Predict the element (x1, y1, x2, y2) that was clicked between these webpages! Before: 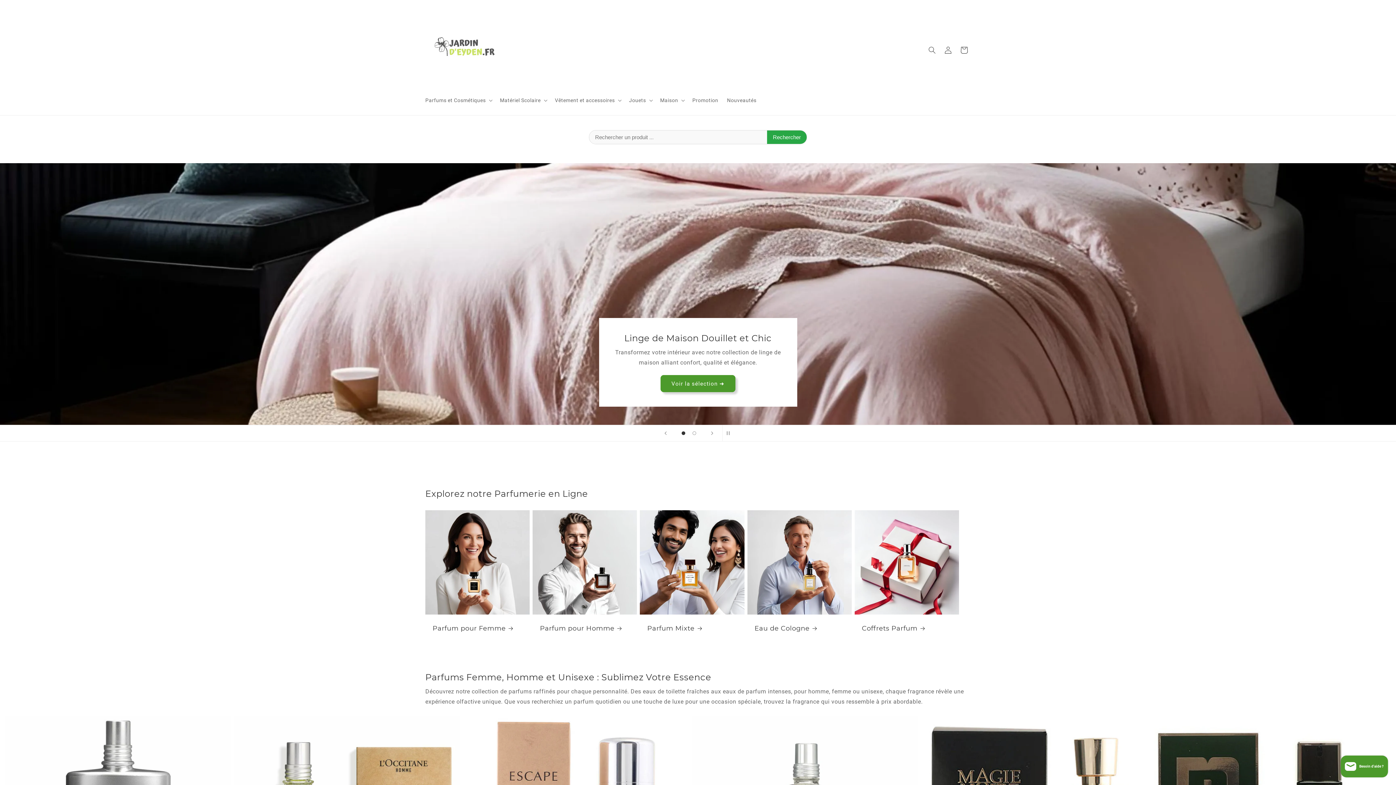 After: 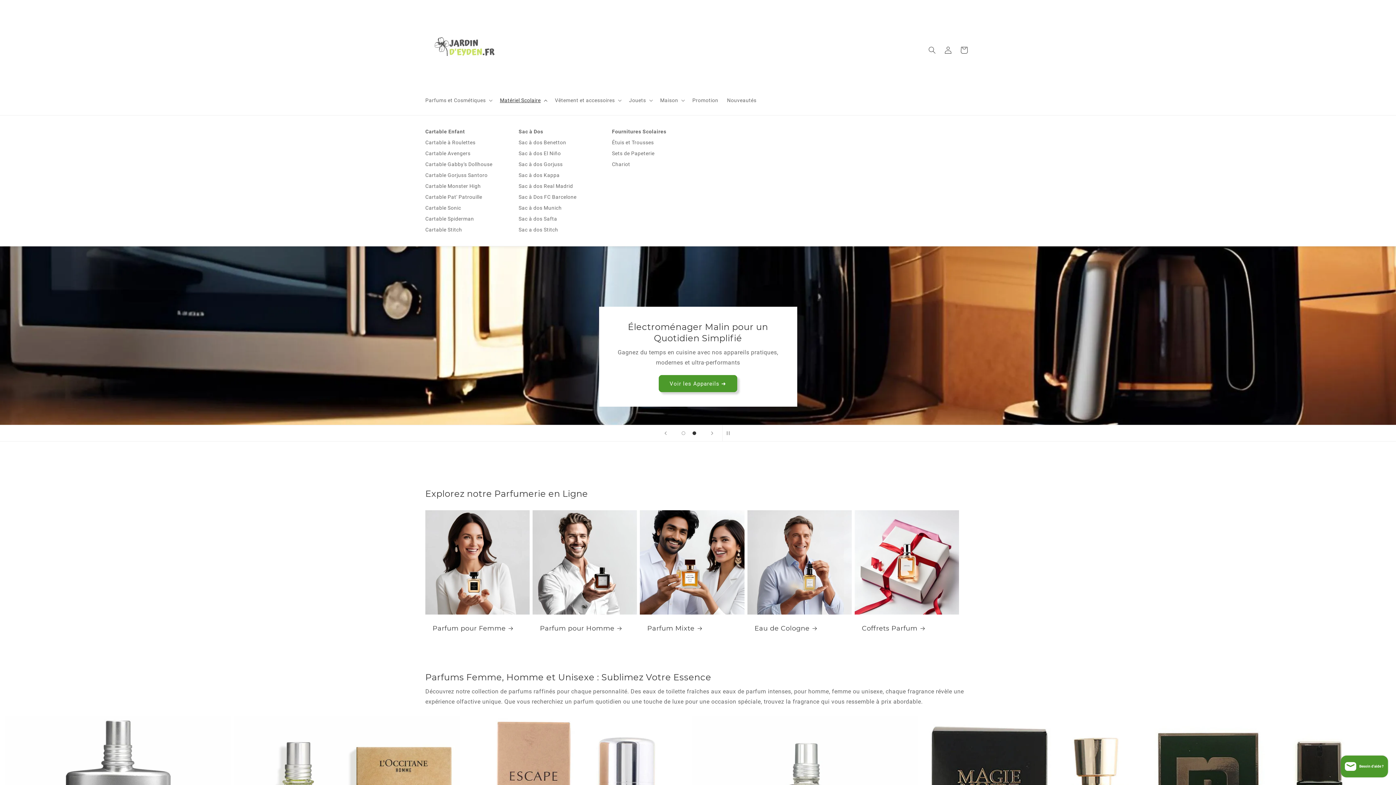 Action: bbox: (495, 92, 550, 108) label: Matériel Scolaire